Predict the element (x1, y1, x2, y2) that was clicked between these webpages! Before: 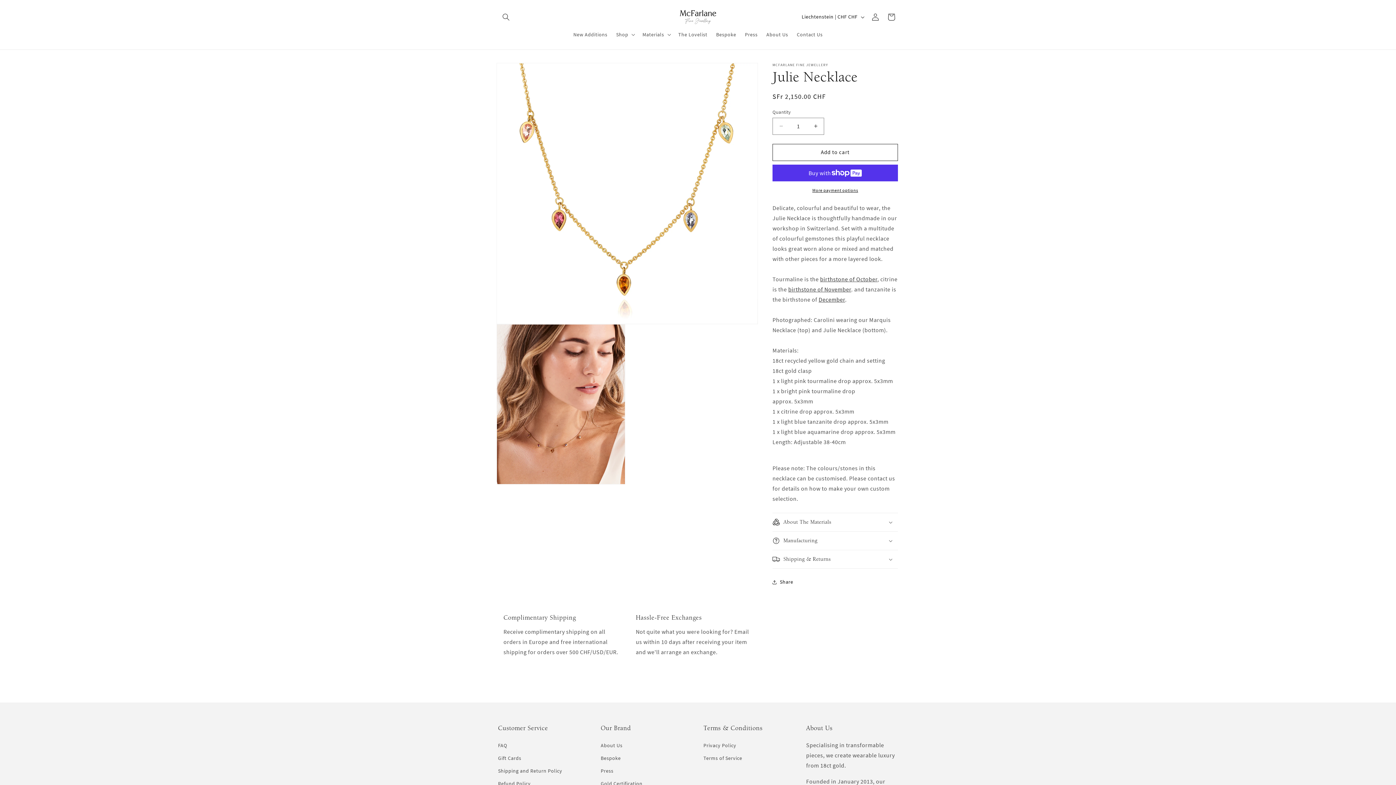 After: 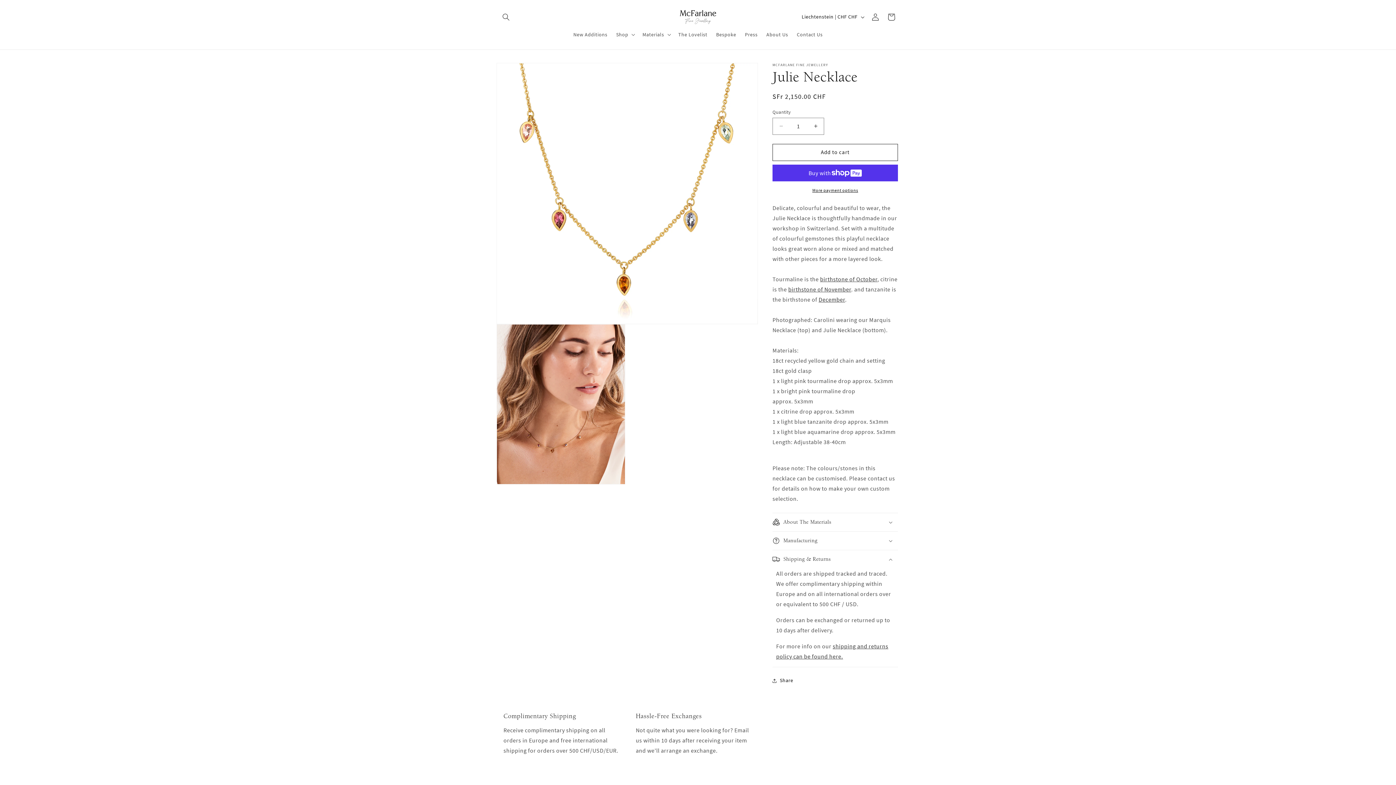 Action: bbox: (772, 550, 898, 568) label: Shipping & Returns